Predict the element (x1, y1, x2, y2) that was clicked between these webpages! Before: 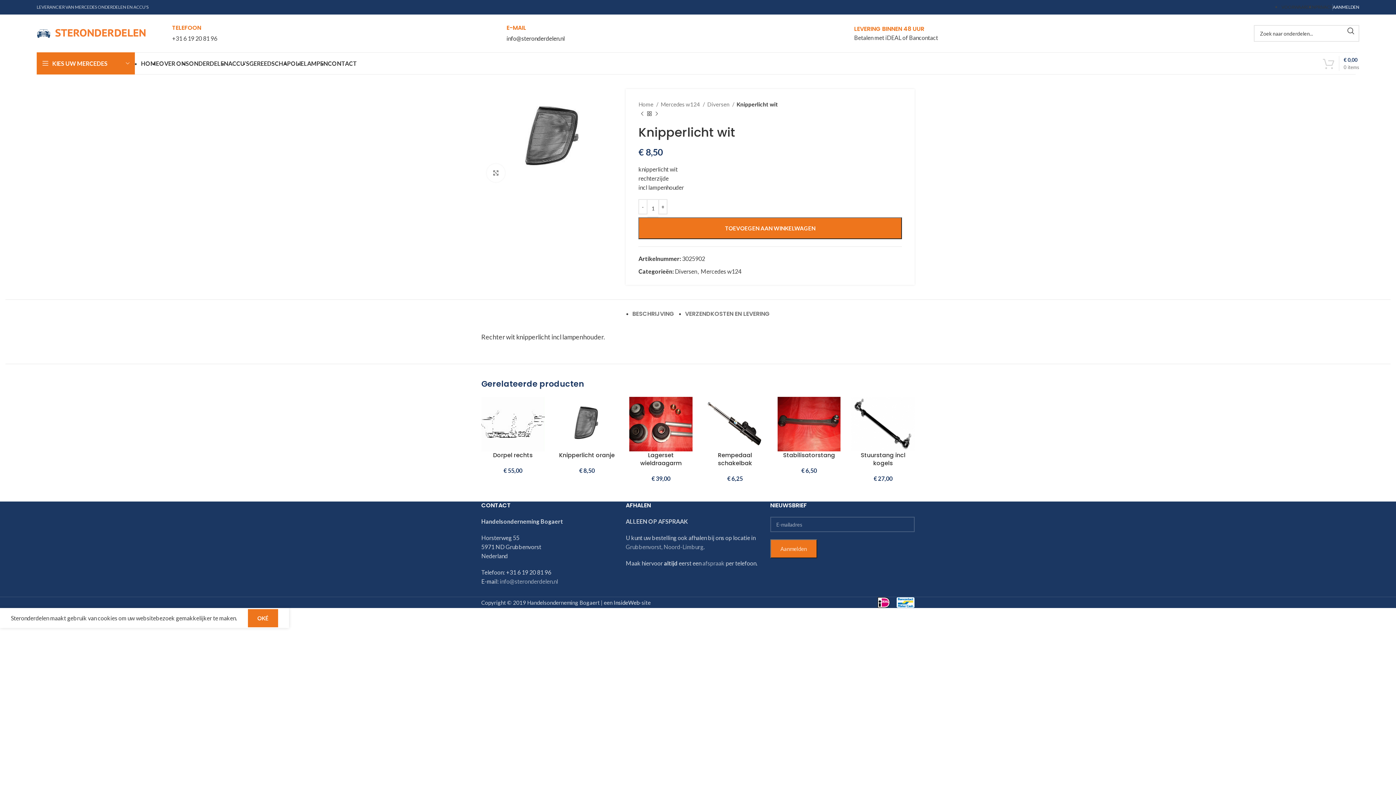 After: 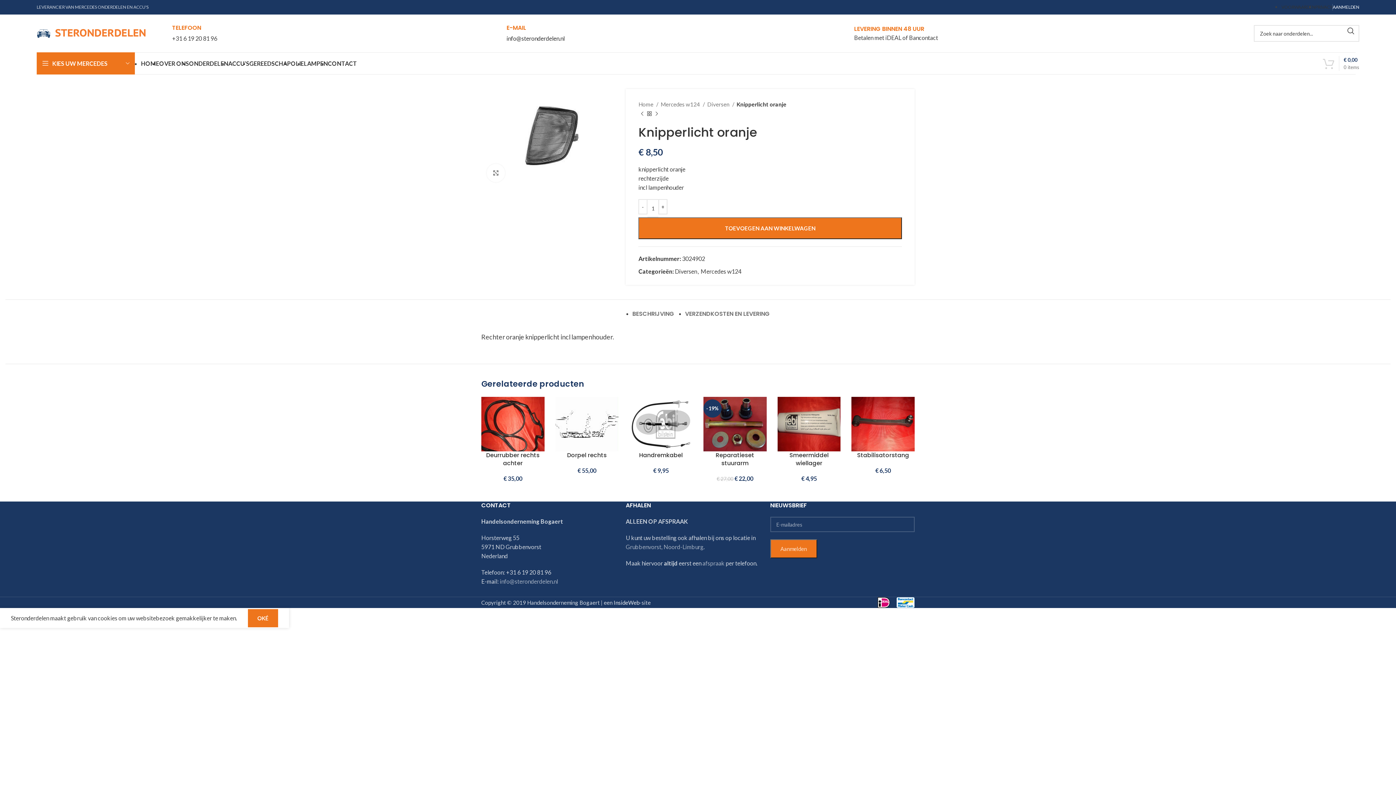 Action: label: Knipperlicht oranje bbox: (559, 451, 614, 459)